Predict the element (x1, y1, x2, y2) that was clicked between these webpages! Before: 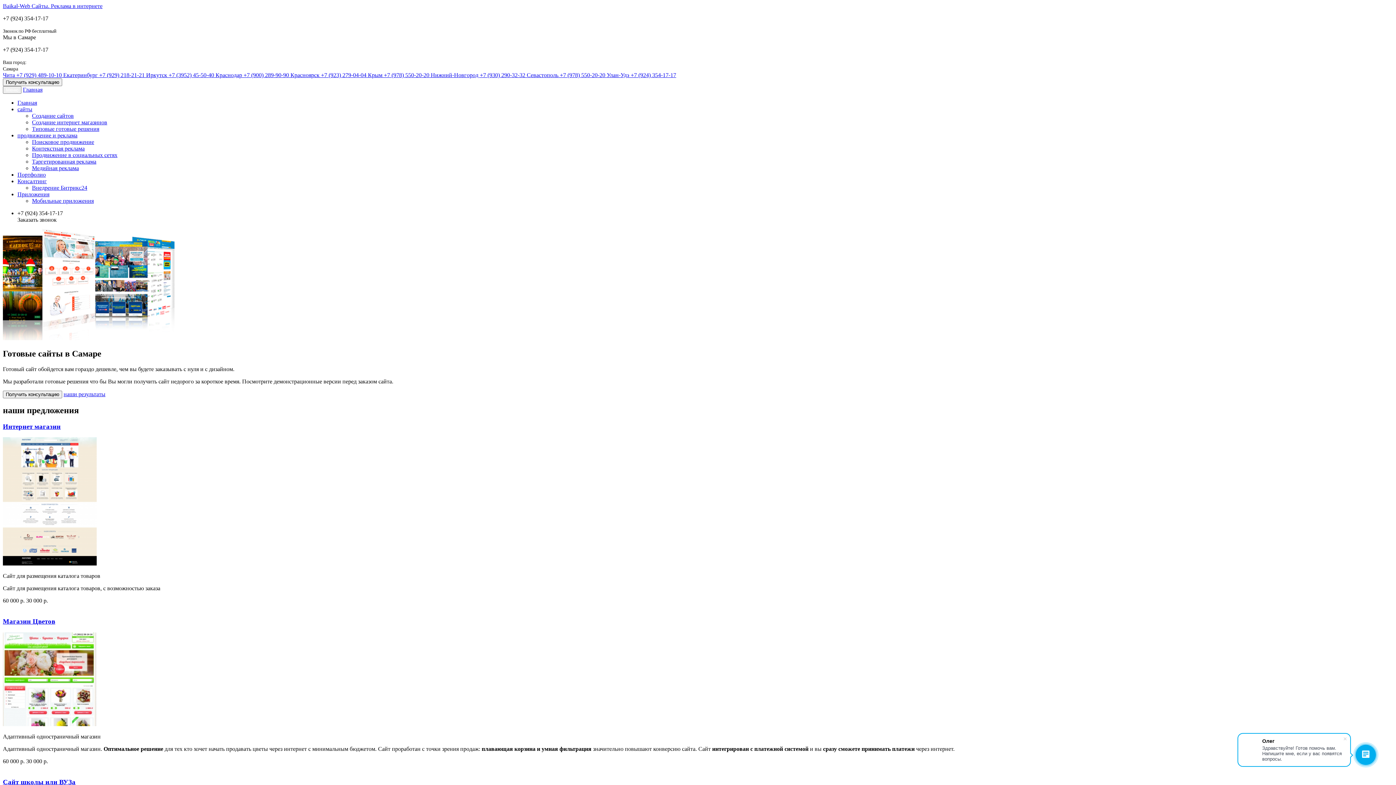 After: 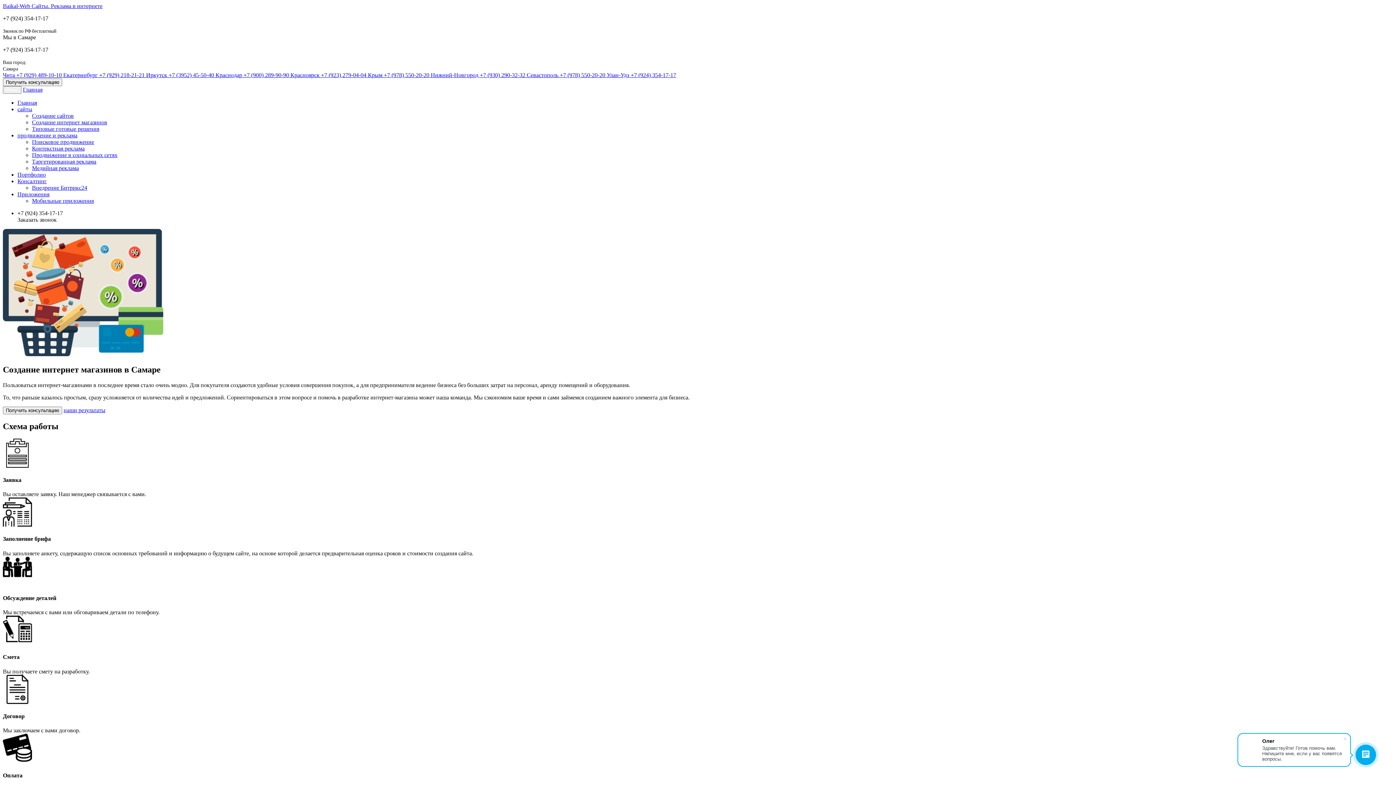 Action: label: Создание интернет магазинов bbox: (32, 119, 107, 125)